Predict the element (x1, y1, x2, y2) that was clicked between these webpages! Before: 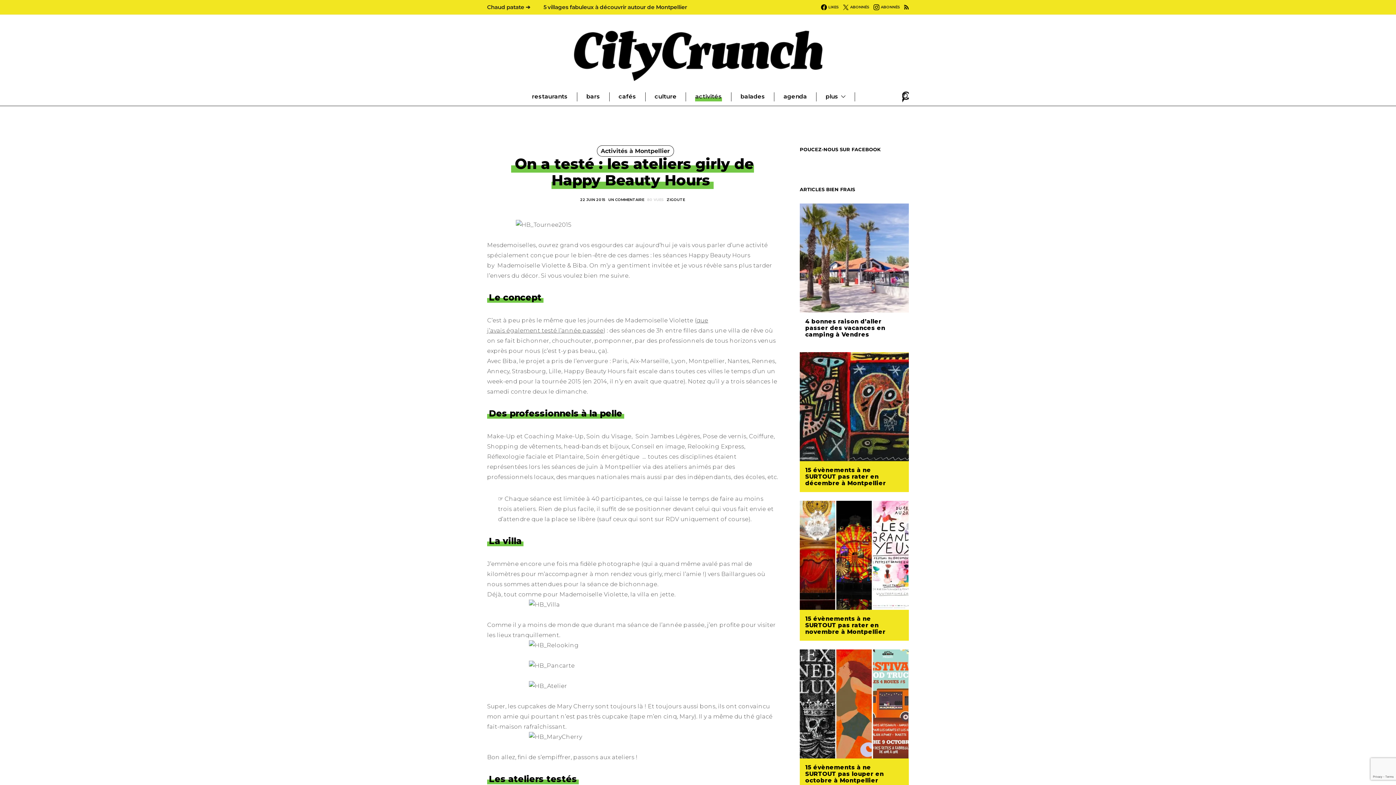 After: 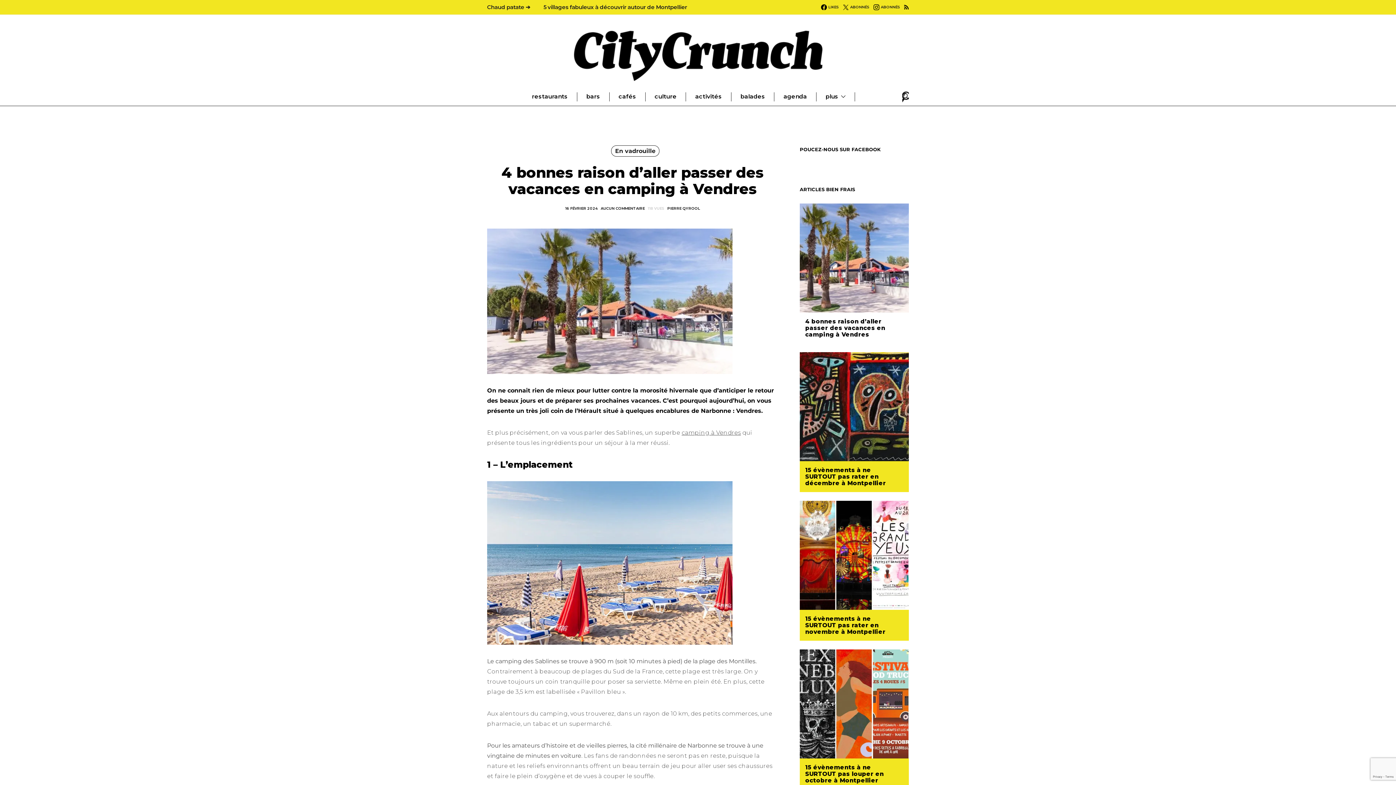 Action: bbox: (800, 203, 909, 312)